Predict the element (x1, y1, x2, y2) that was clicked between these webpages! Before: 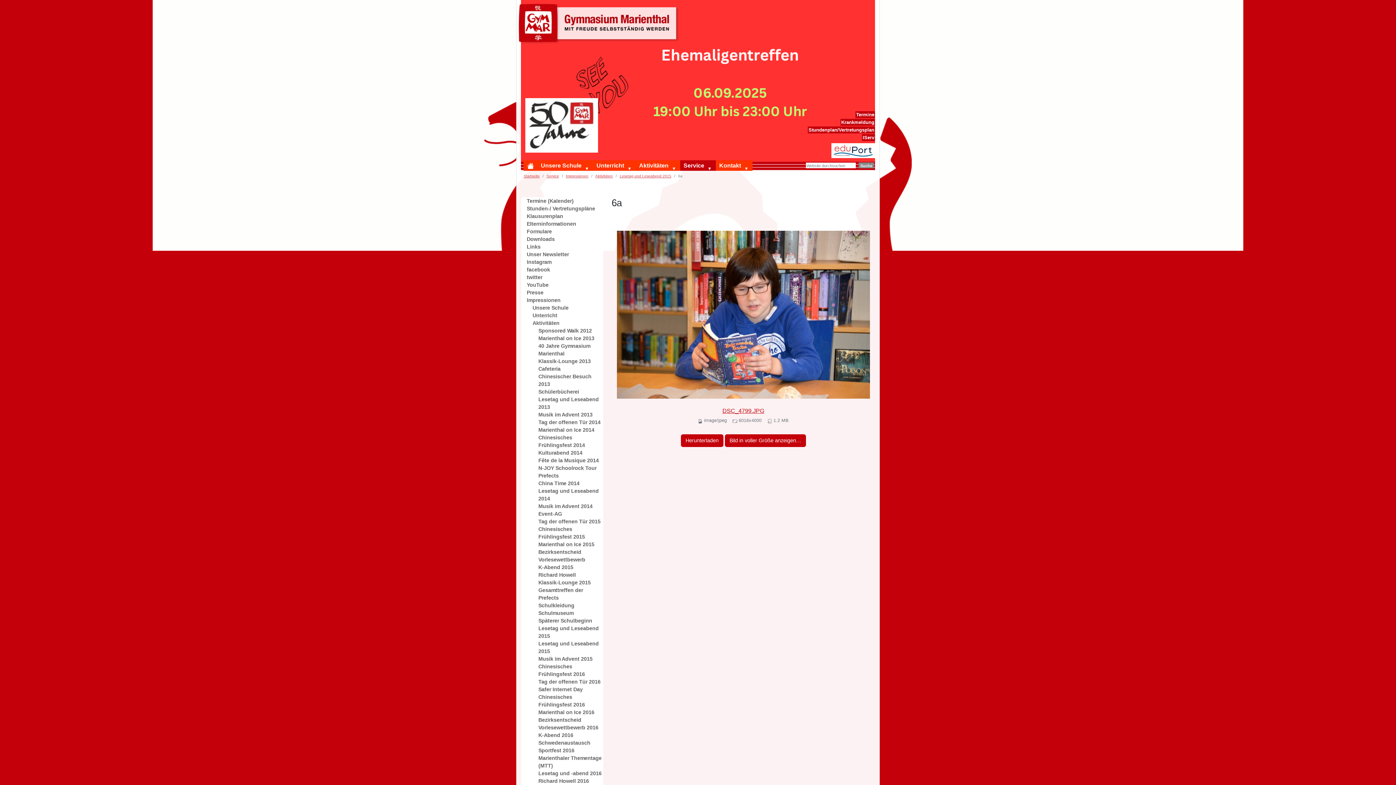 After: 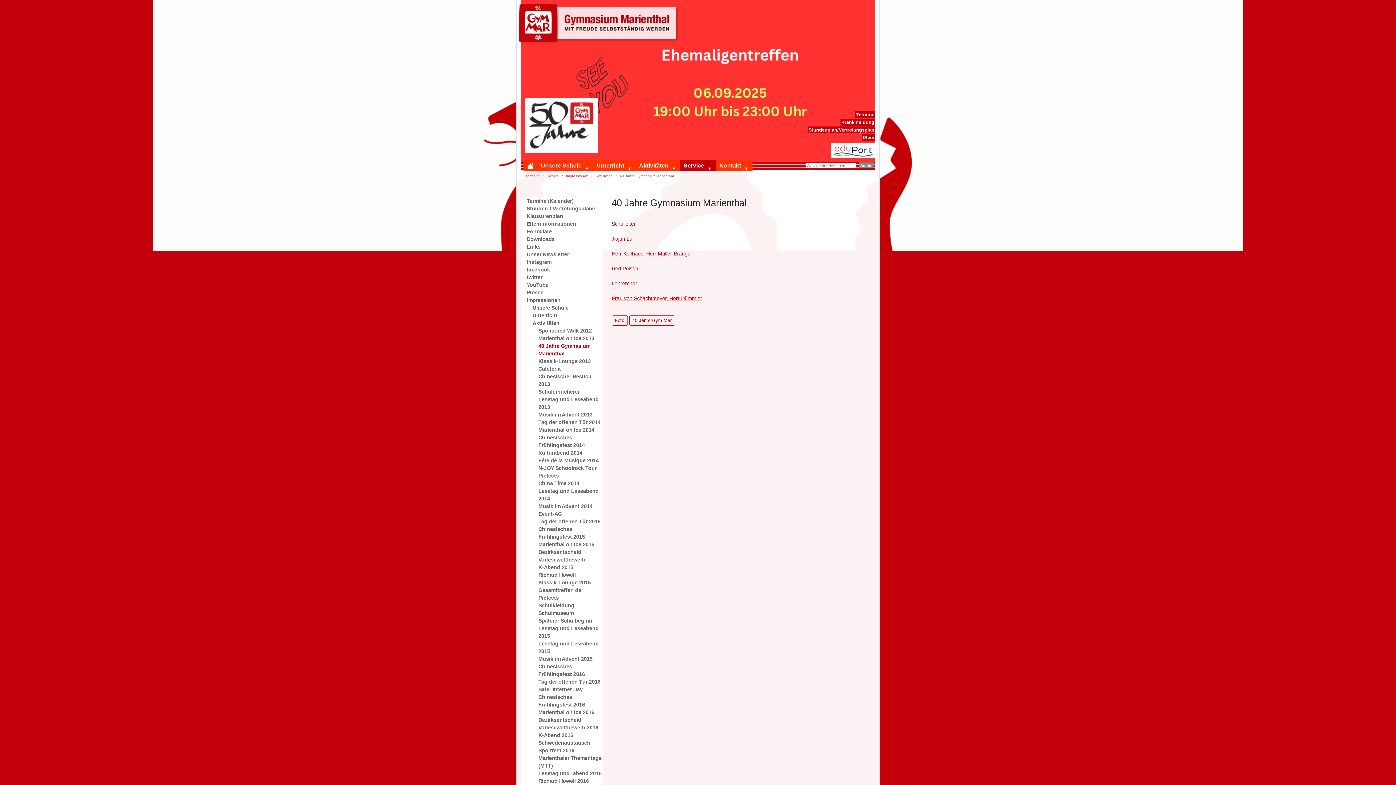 Action: label: 40 Jahre Gymnasium Marienthal bbox: (521, 342, 603, 357)